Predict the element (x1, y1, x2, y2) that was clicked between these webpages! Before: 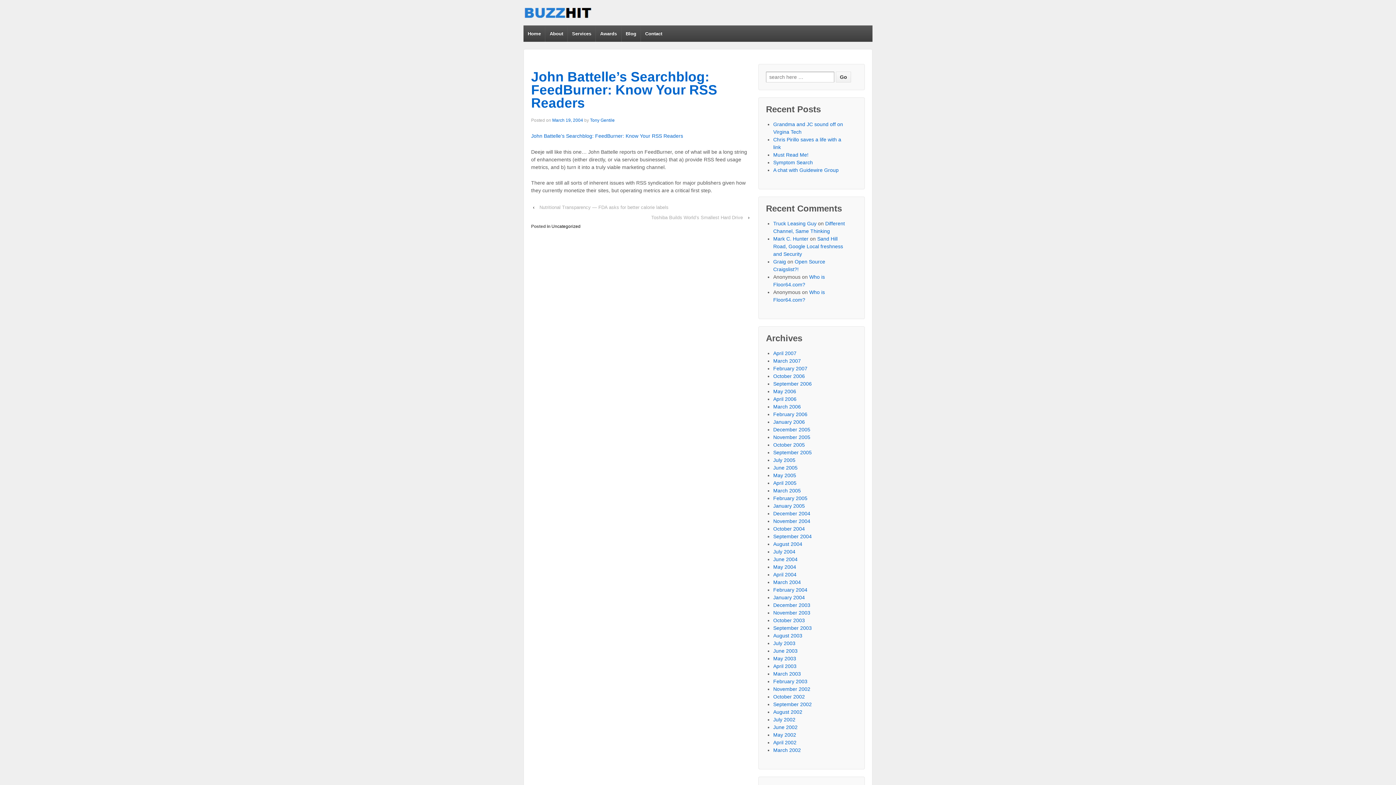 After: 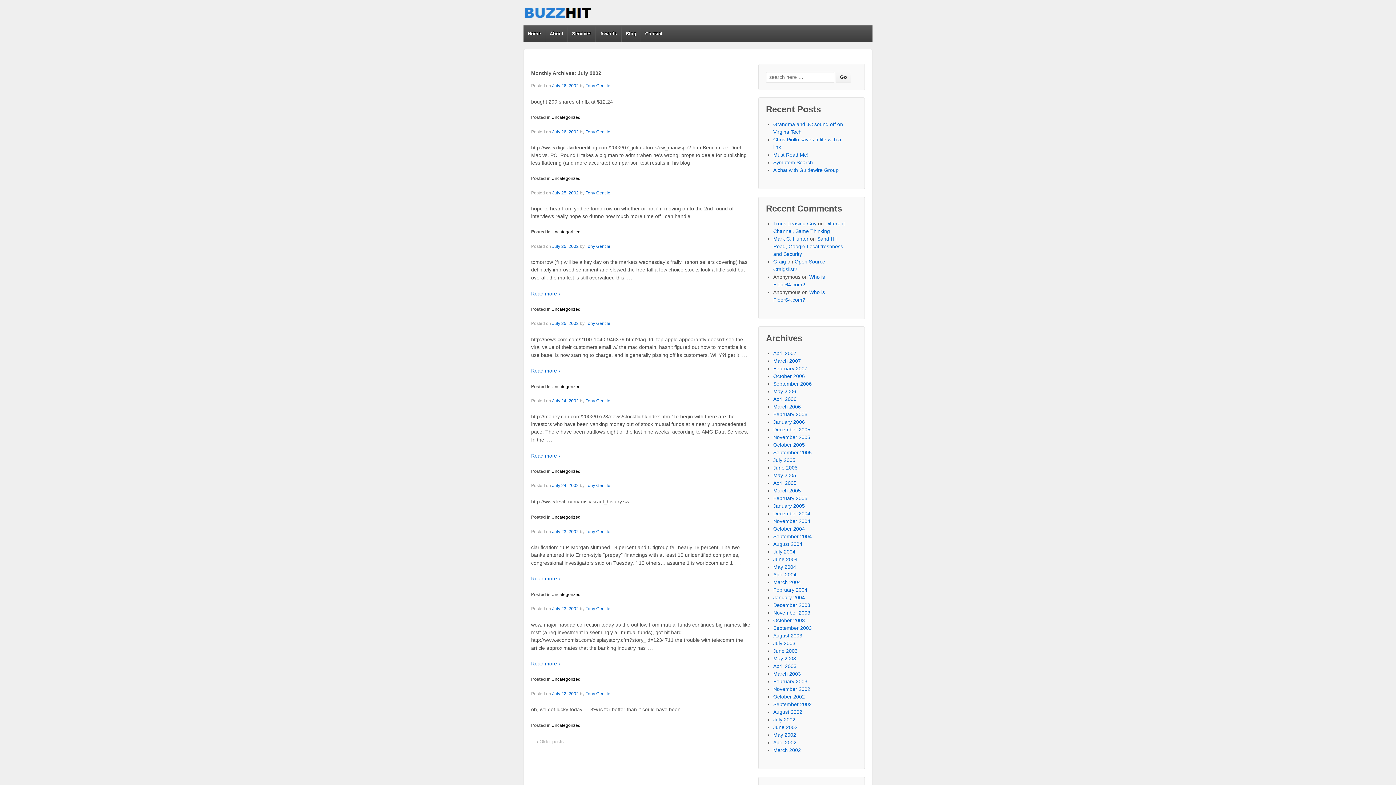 Action: bbox: (773, 717, 795, 722) label: July 2002